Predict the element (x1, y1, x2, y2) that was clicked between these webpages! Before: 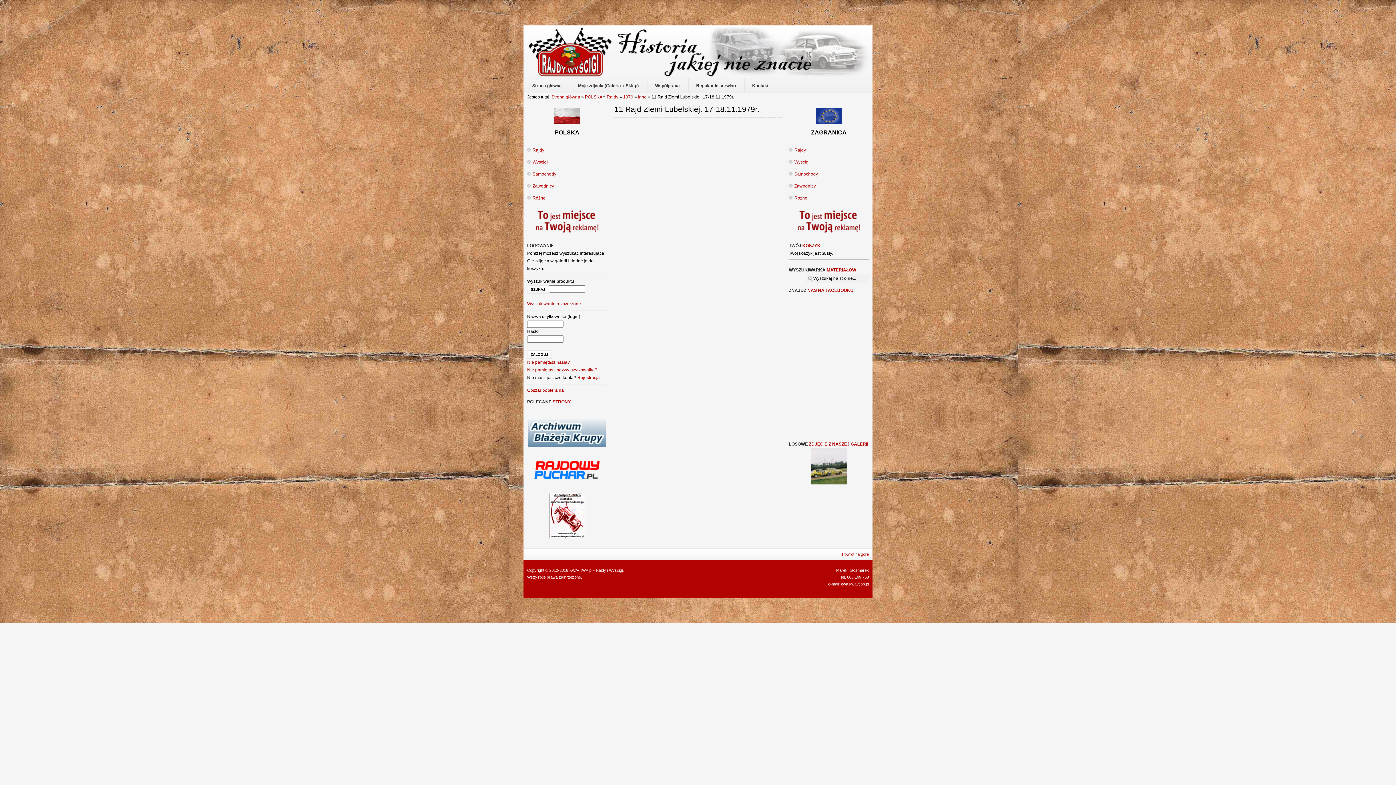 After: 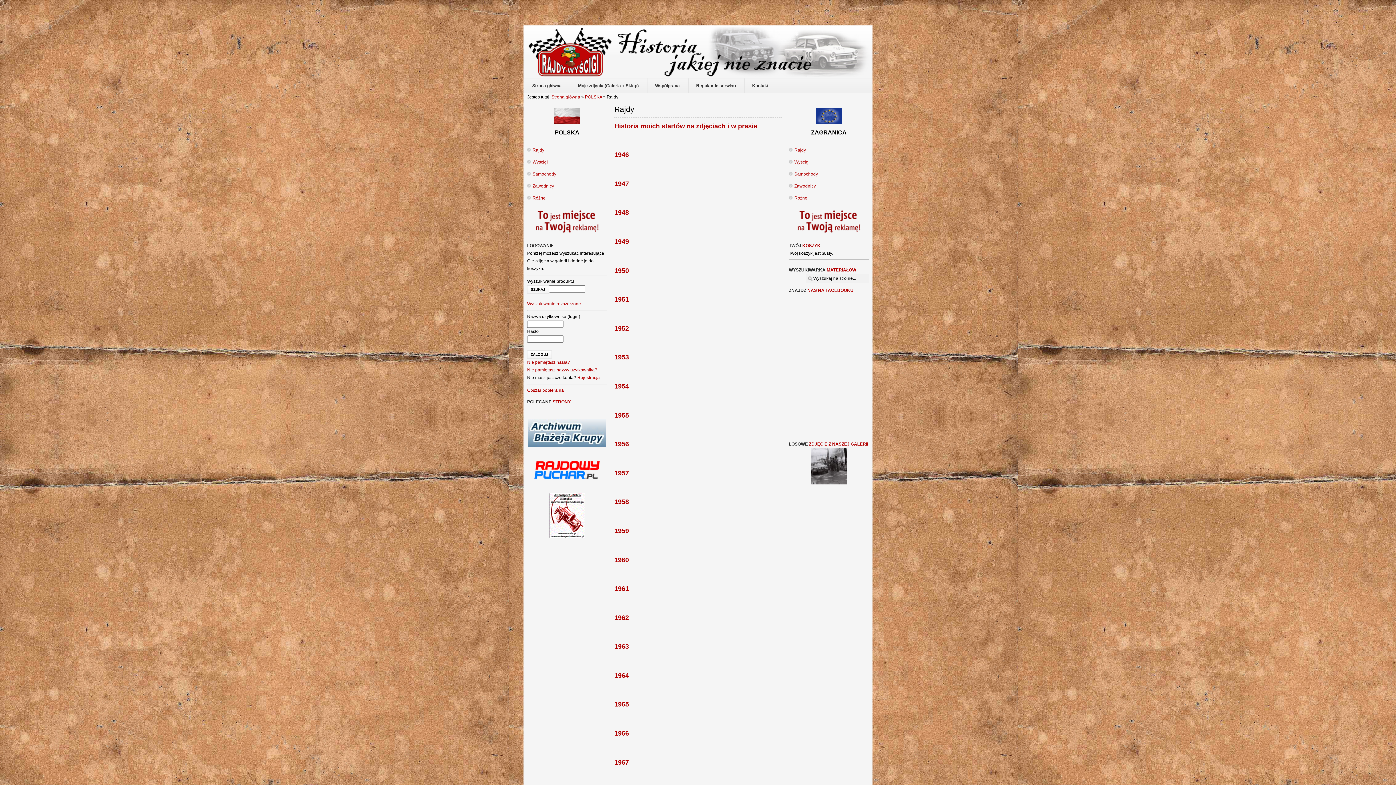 Action: label: Rajdy bbox: (606, 94, 618, 99)